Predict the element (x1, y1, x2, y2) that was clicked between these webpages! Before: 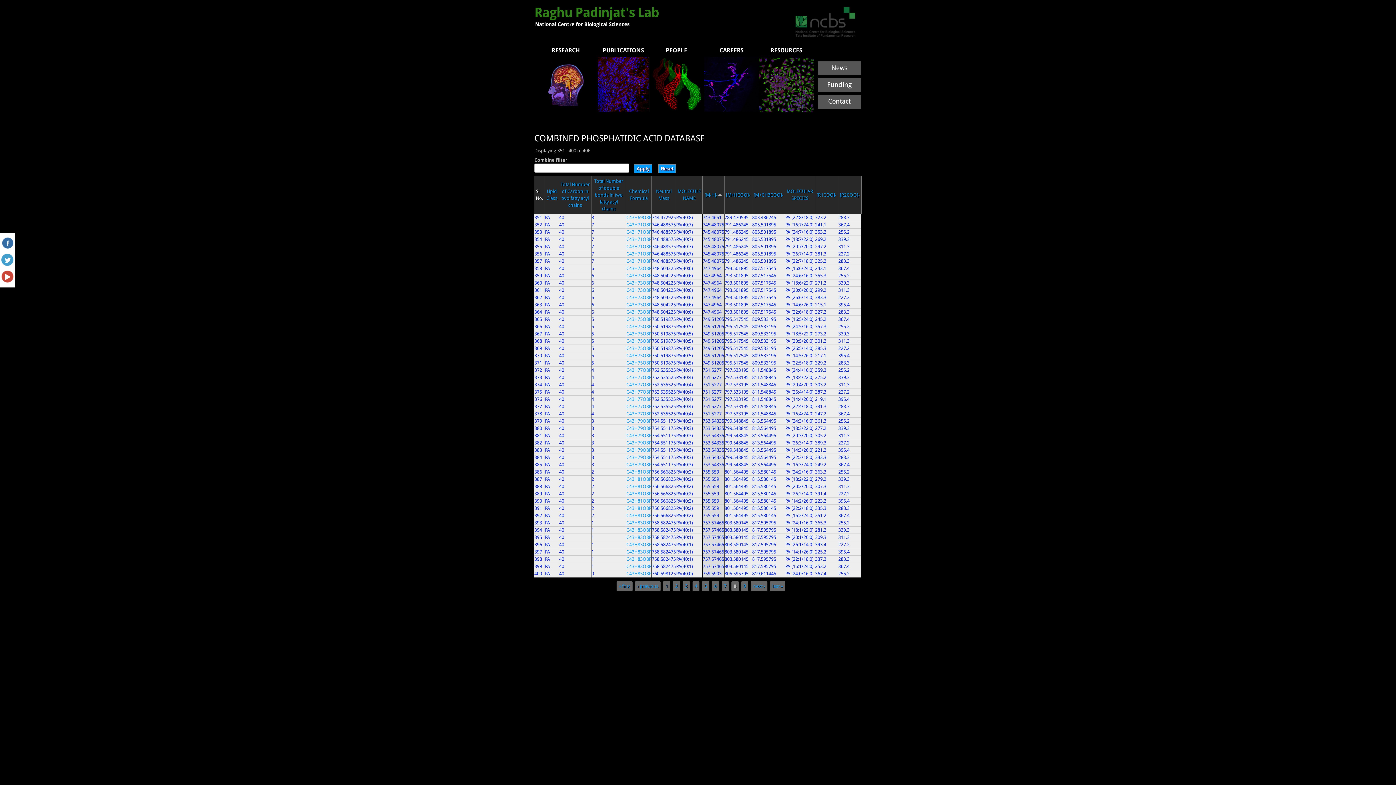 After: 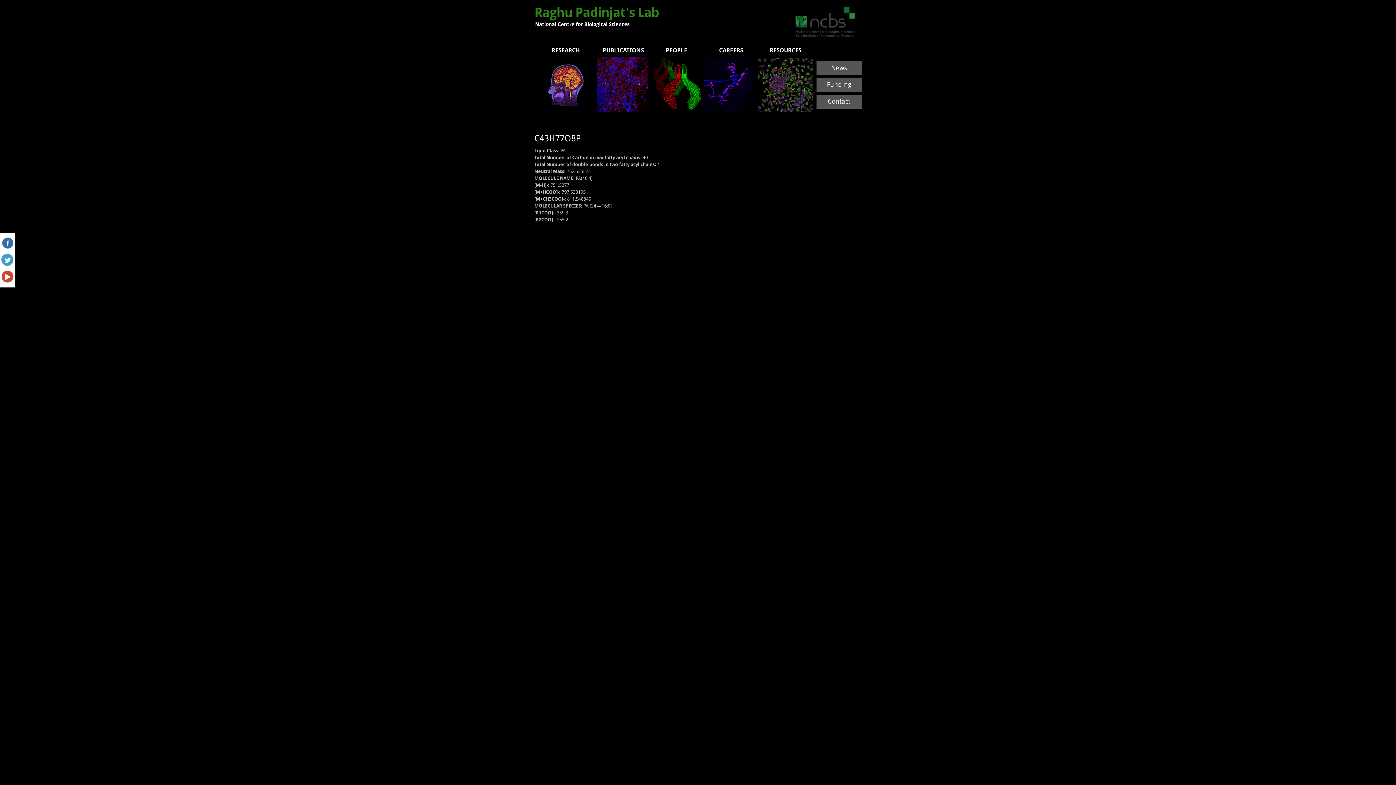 Action: label: C43H77O8P bbox: (626, 367, 651, 372)